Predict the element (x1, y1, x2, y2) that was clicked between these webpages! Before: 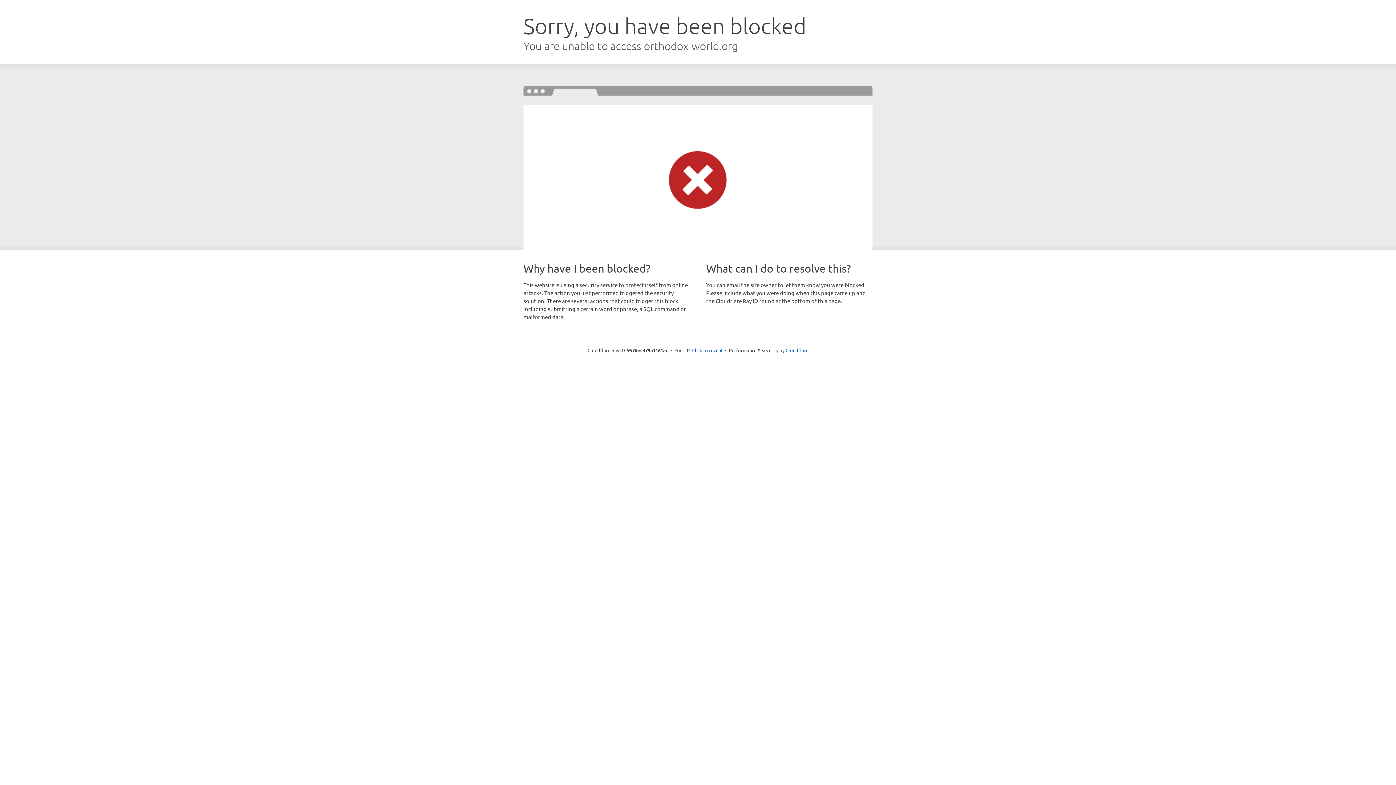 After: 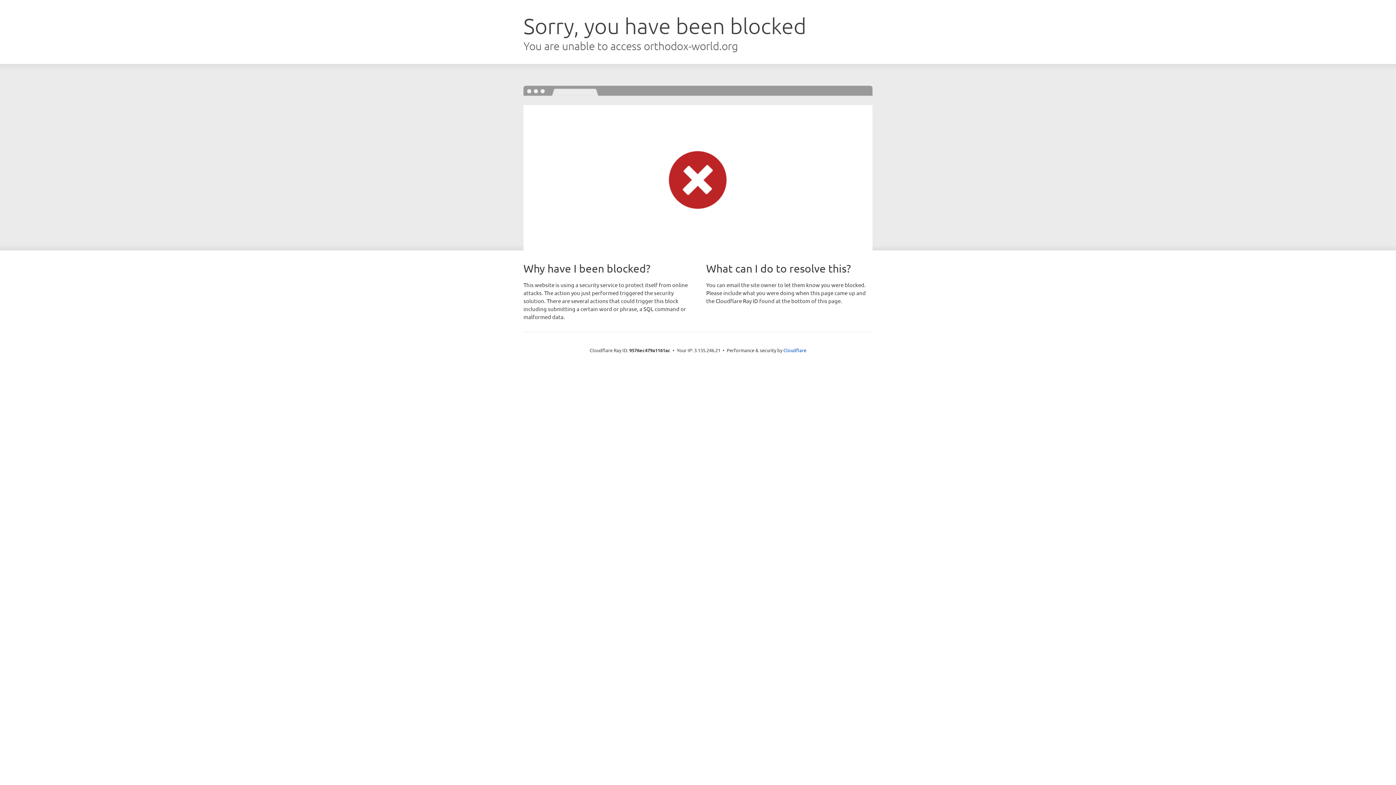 Action: bbox: (692, 346, 722, 353) label: Click to reveal